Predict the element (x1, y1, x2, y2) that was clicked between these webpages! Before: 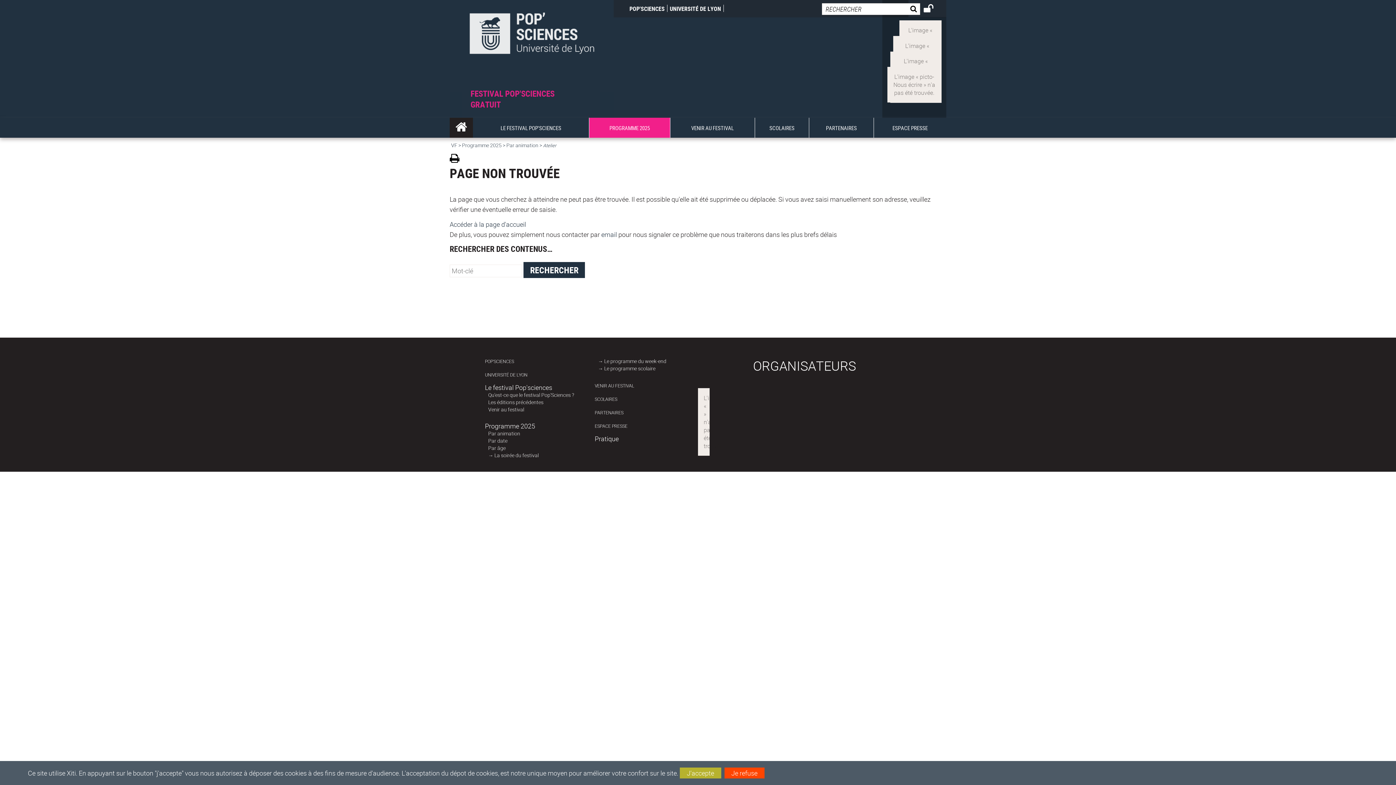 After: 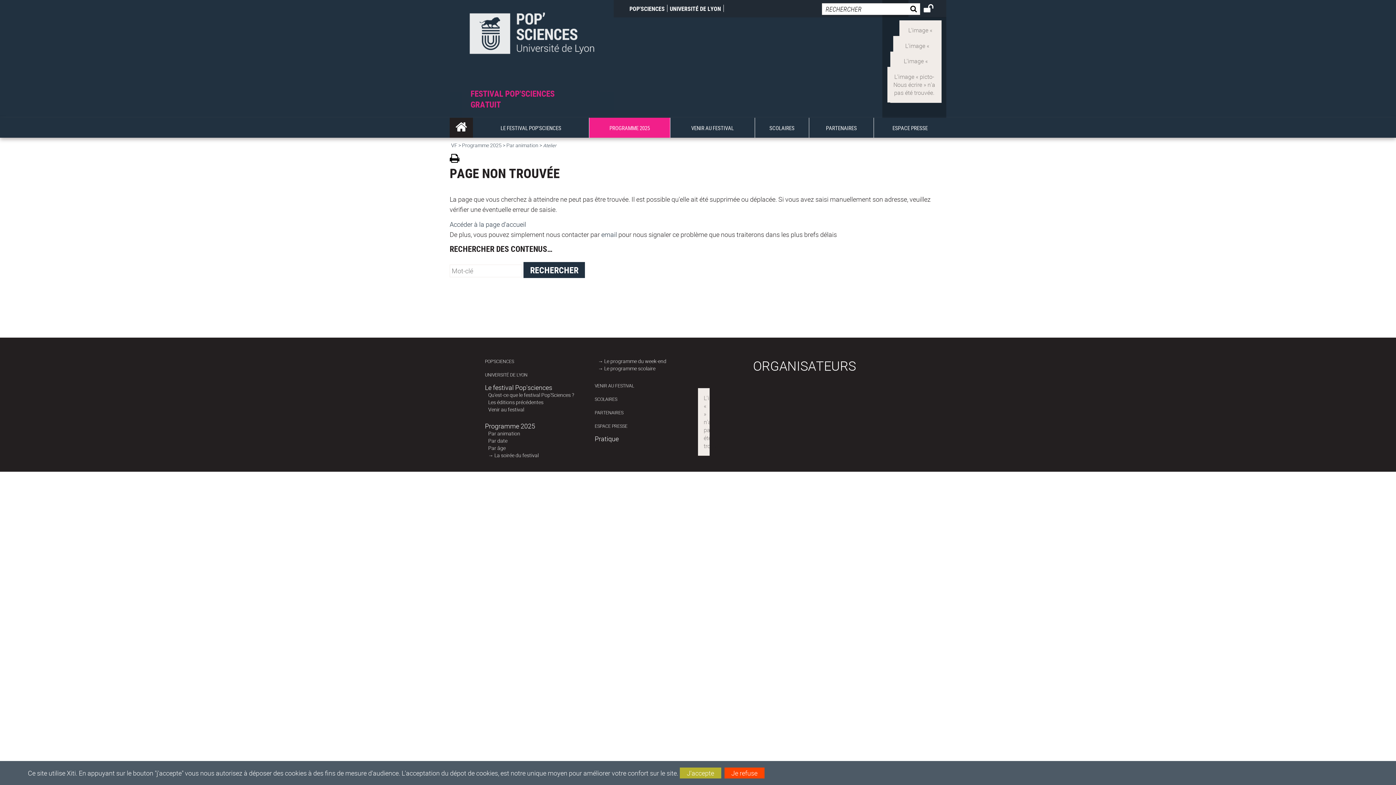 Action: bbox: (890, 51, 941, 60)